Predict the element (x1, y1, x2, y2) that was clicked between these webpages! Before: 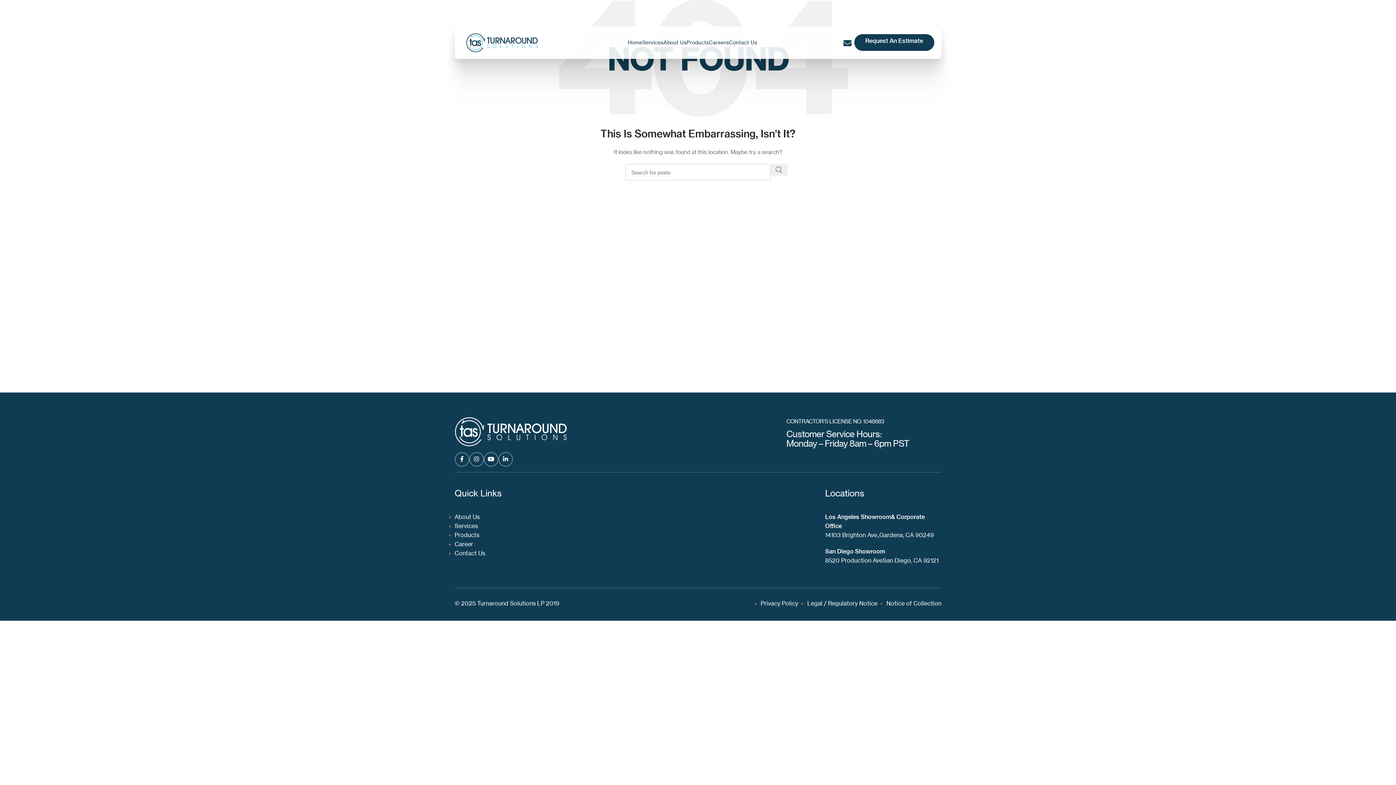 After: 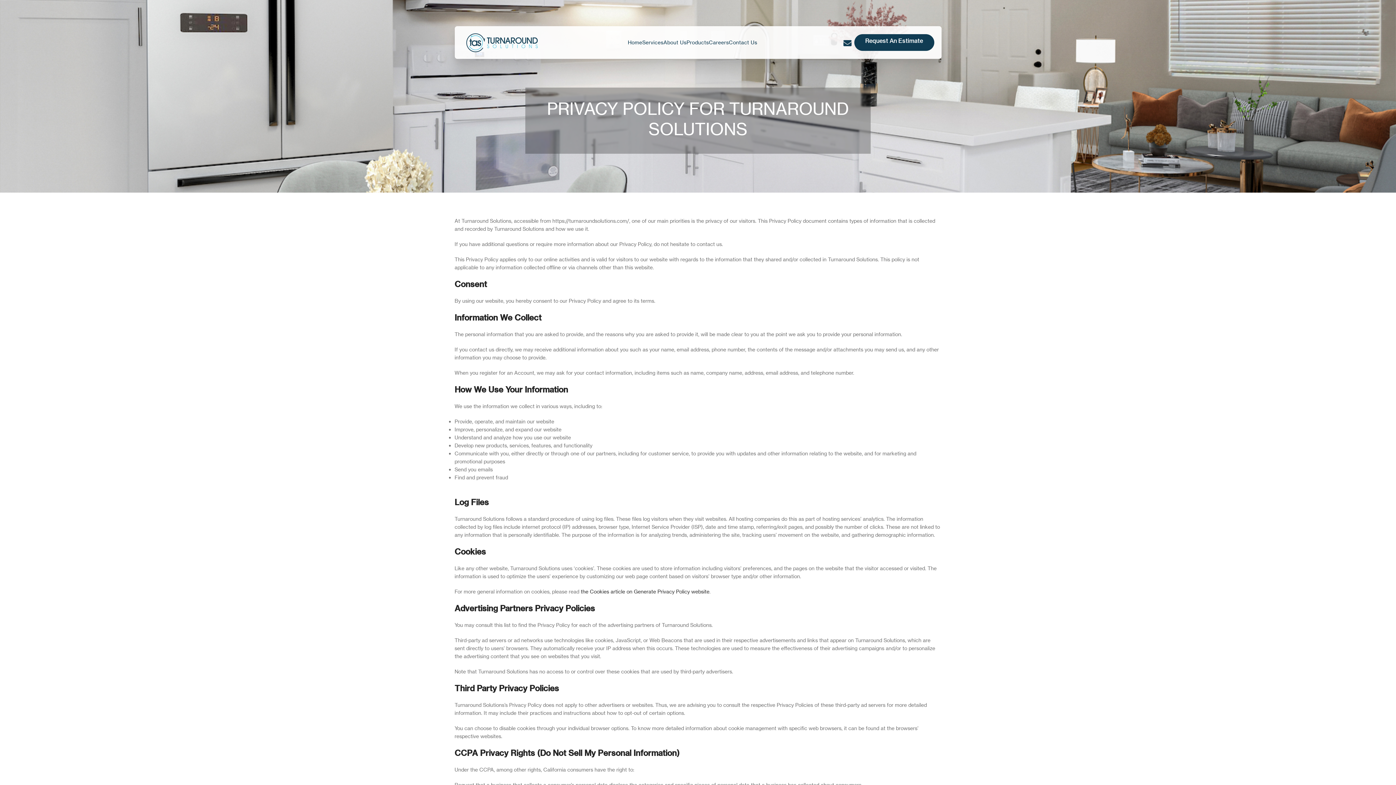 Action: label: Privacy Policy bbox: (760, 600, 798, 607)